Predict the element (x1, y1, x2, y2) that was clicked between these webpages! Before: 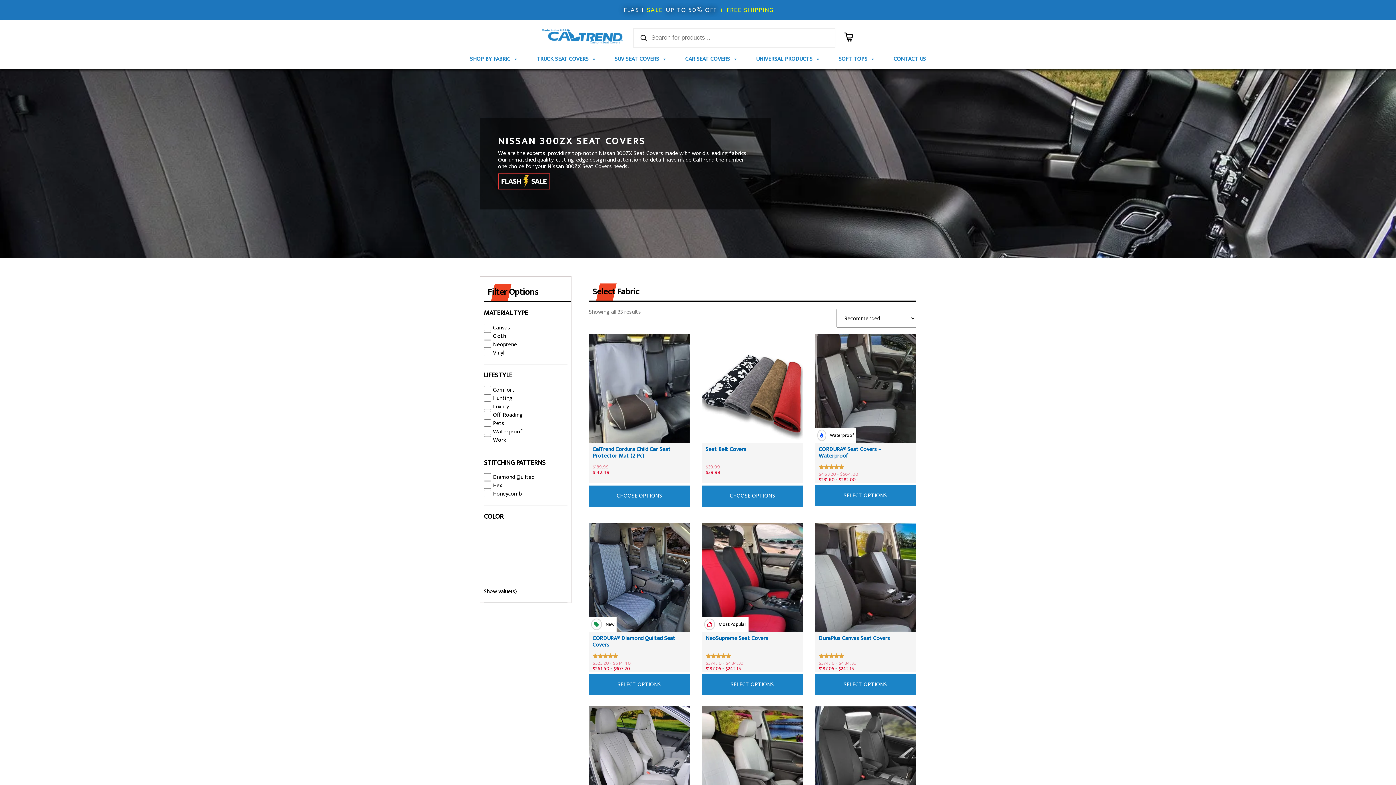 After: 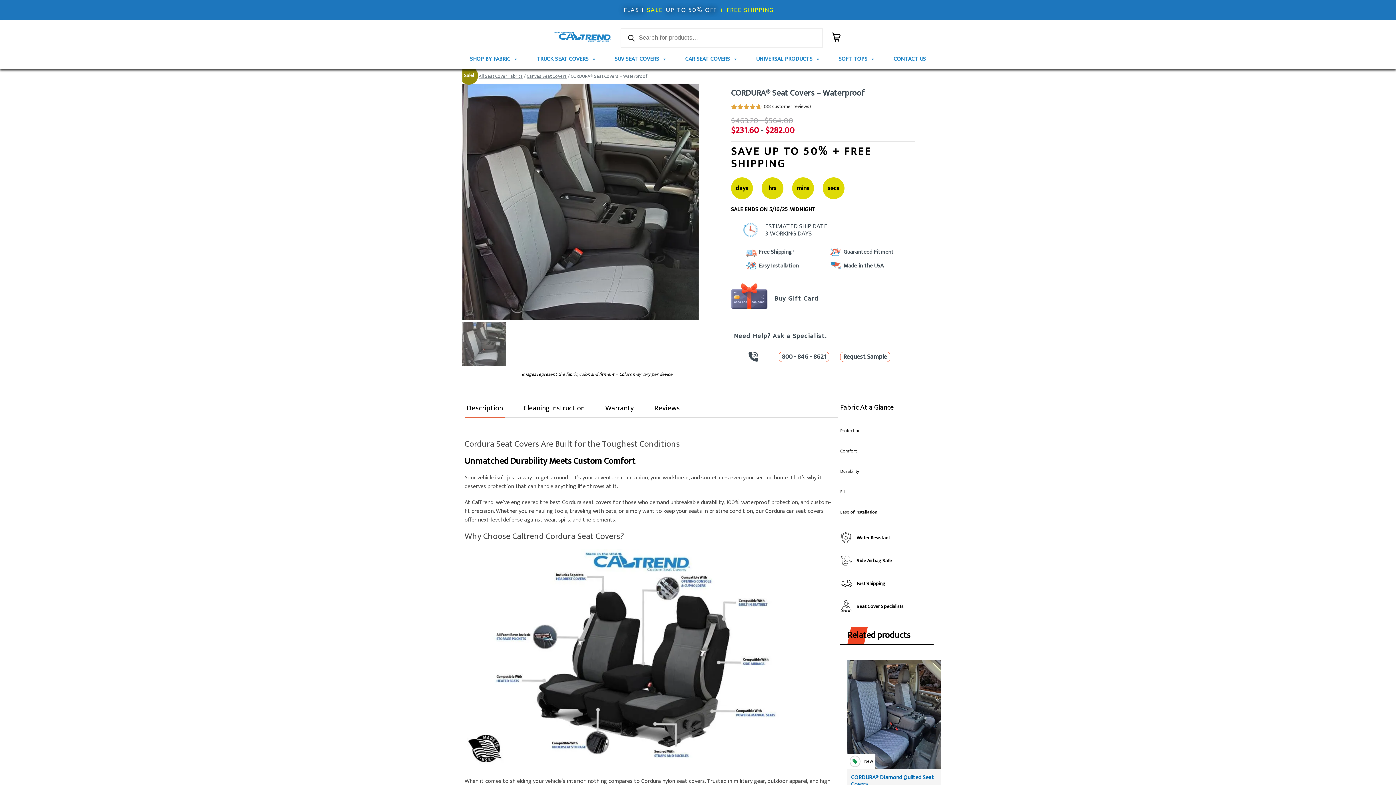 Action: bbox: (815, 333, 915, 483) label: Waterproof

CORDURA® Seat Covers – Waterproof
Rated
4.66
out of 5
$463.20 - $564.00
$231.60 - $282.00
50% OFF